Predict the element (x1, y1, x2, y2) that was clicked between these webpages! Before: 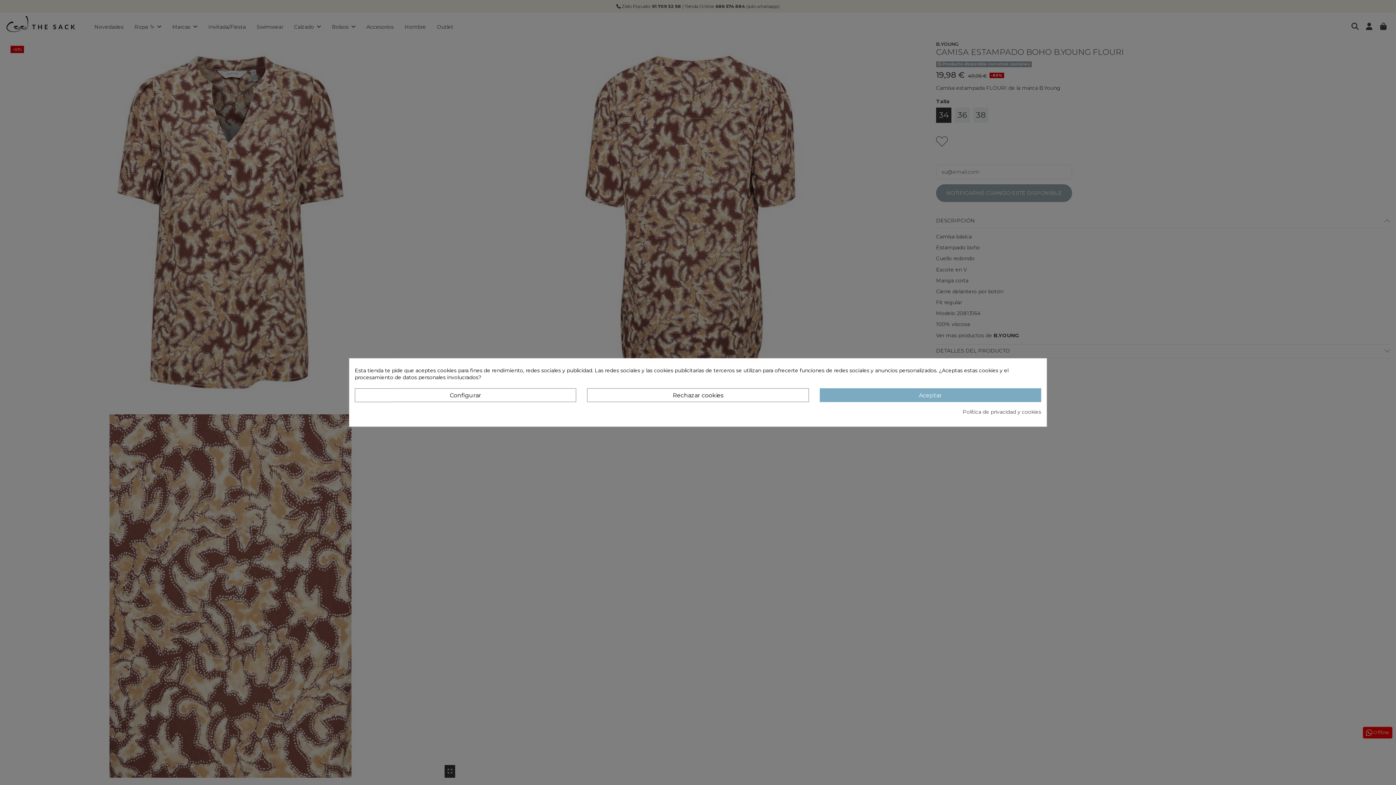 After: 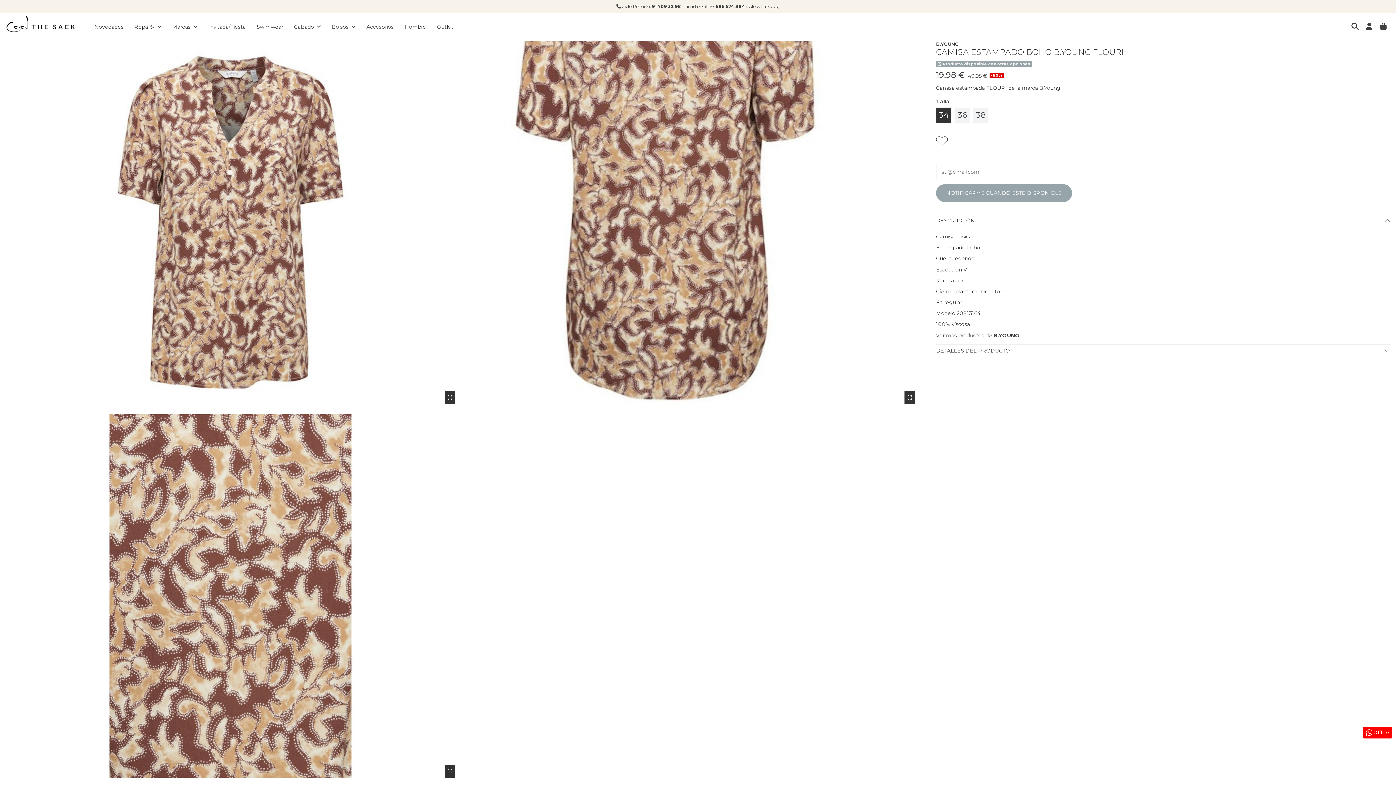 Action: bbox: (587, 388, 808, 402) label: Rechazar cookies